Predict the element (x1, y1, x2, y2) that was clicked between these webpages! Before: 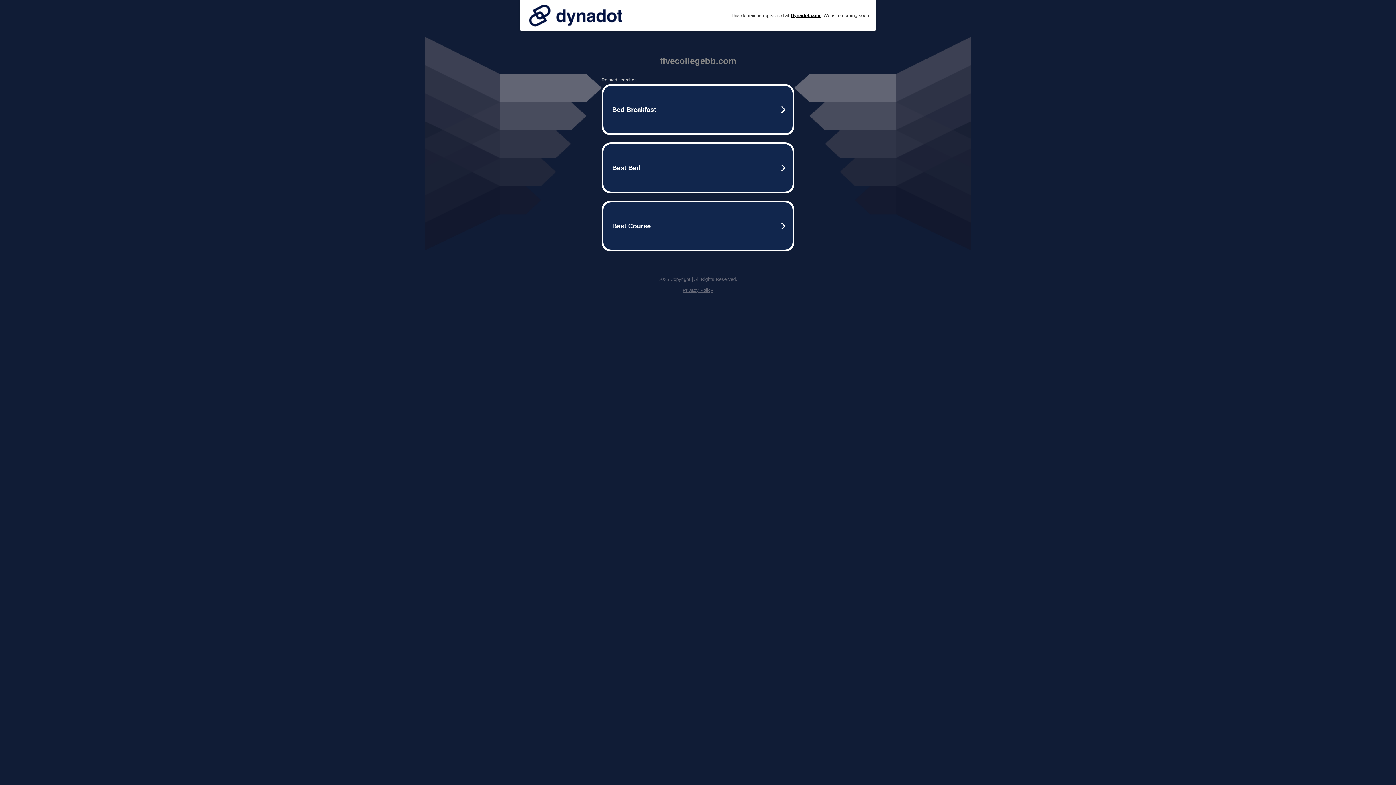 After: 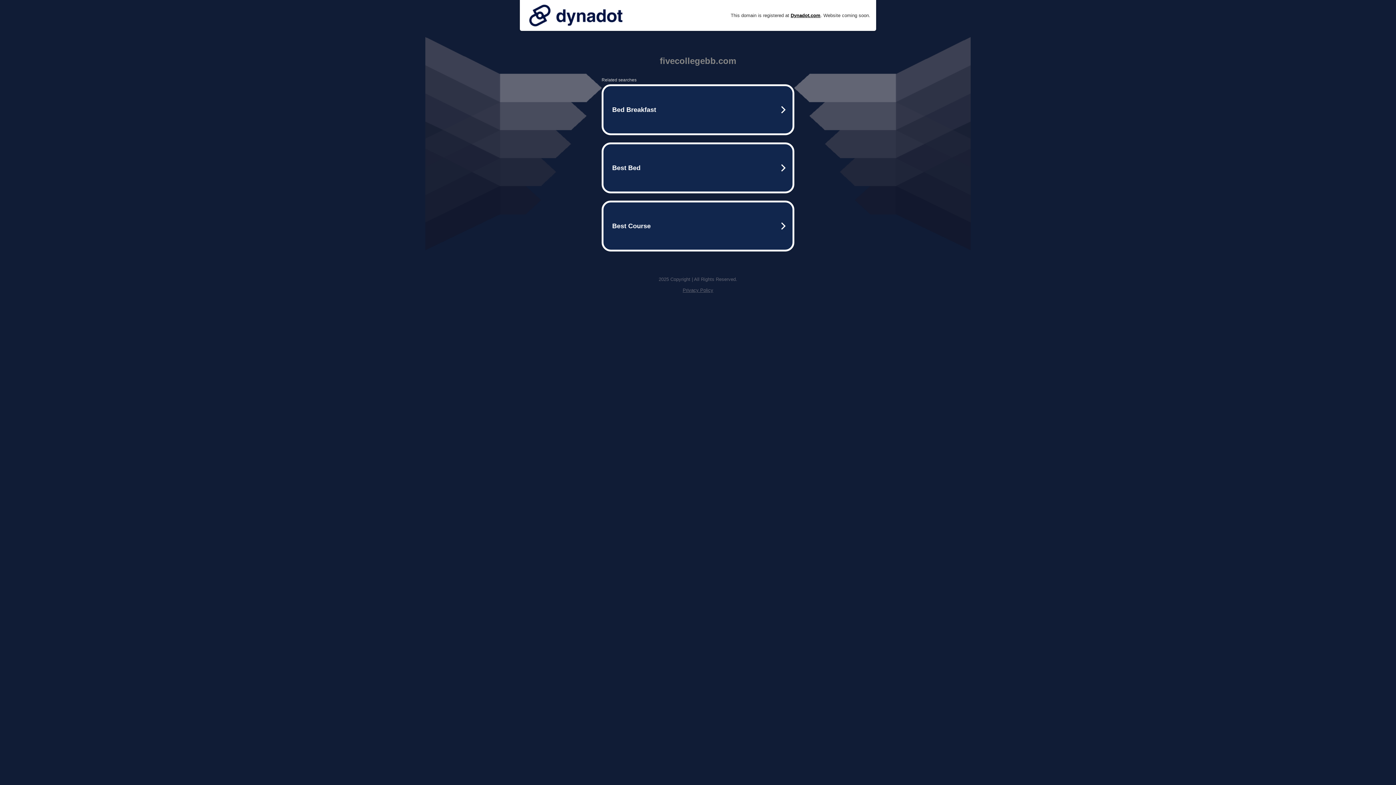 Action: label: Privacy Policy bbox: (682, 287, 713, 293)